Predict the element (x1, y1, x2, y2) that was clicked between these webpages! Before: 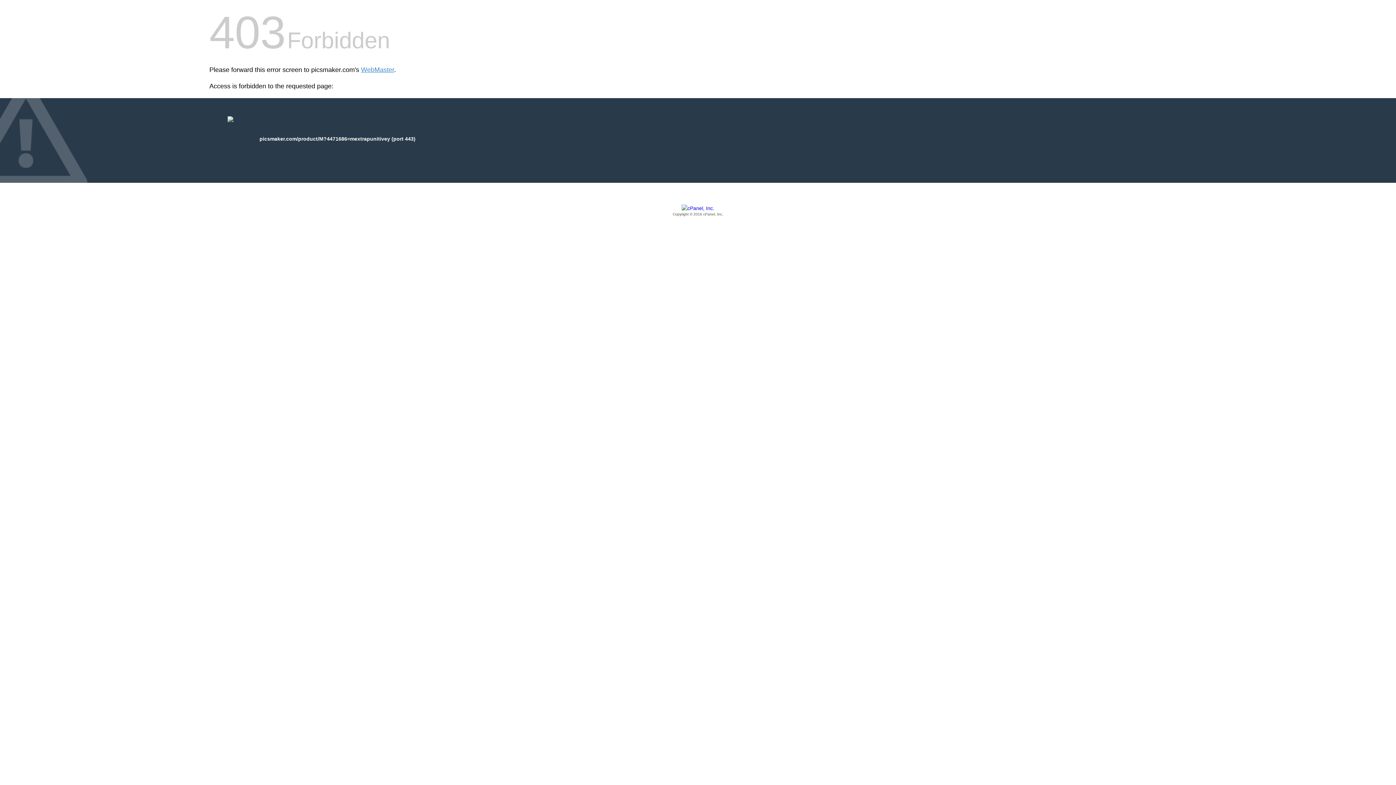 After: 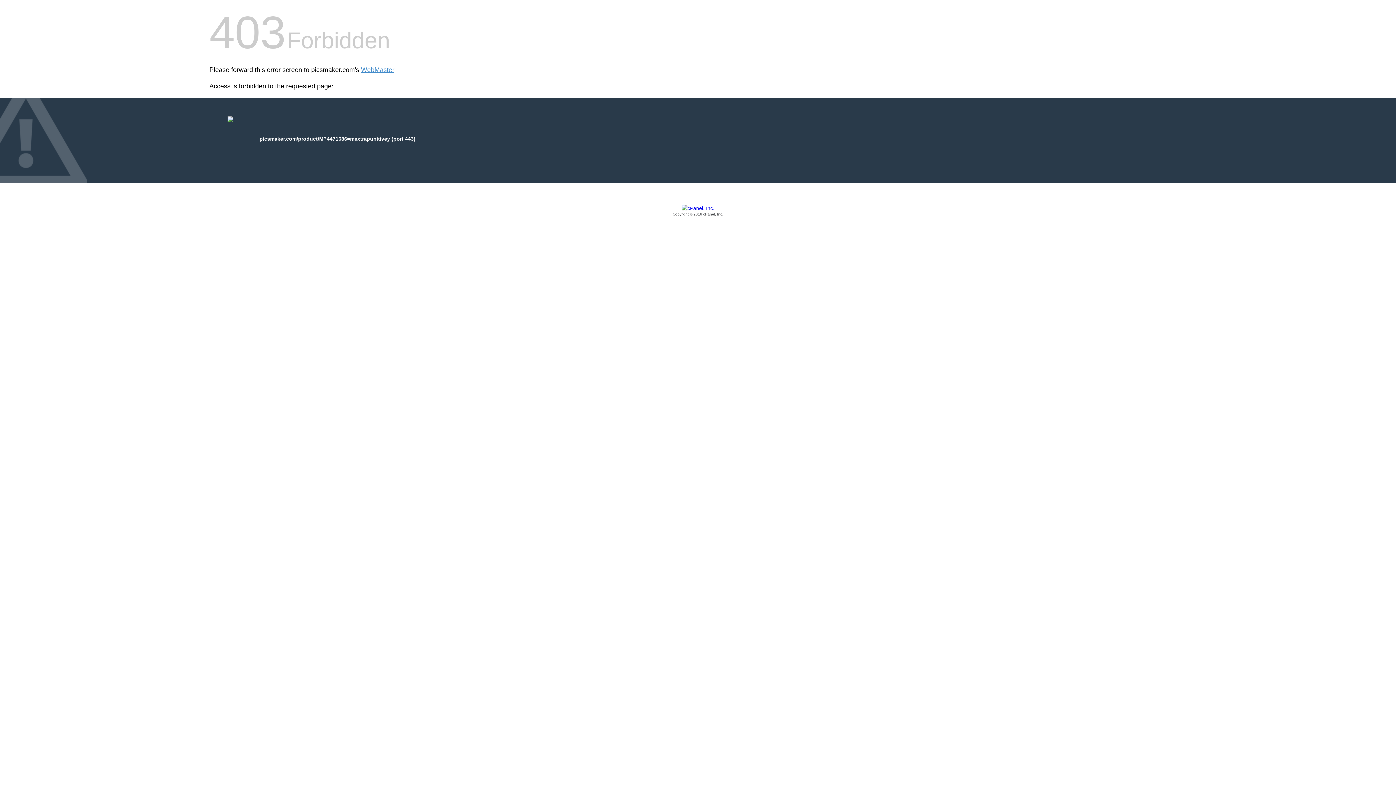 Action: bbox: (209, 205, 1186, 217) label: Copyright © 2016 cPanel, Inc.